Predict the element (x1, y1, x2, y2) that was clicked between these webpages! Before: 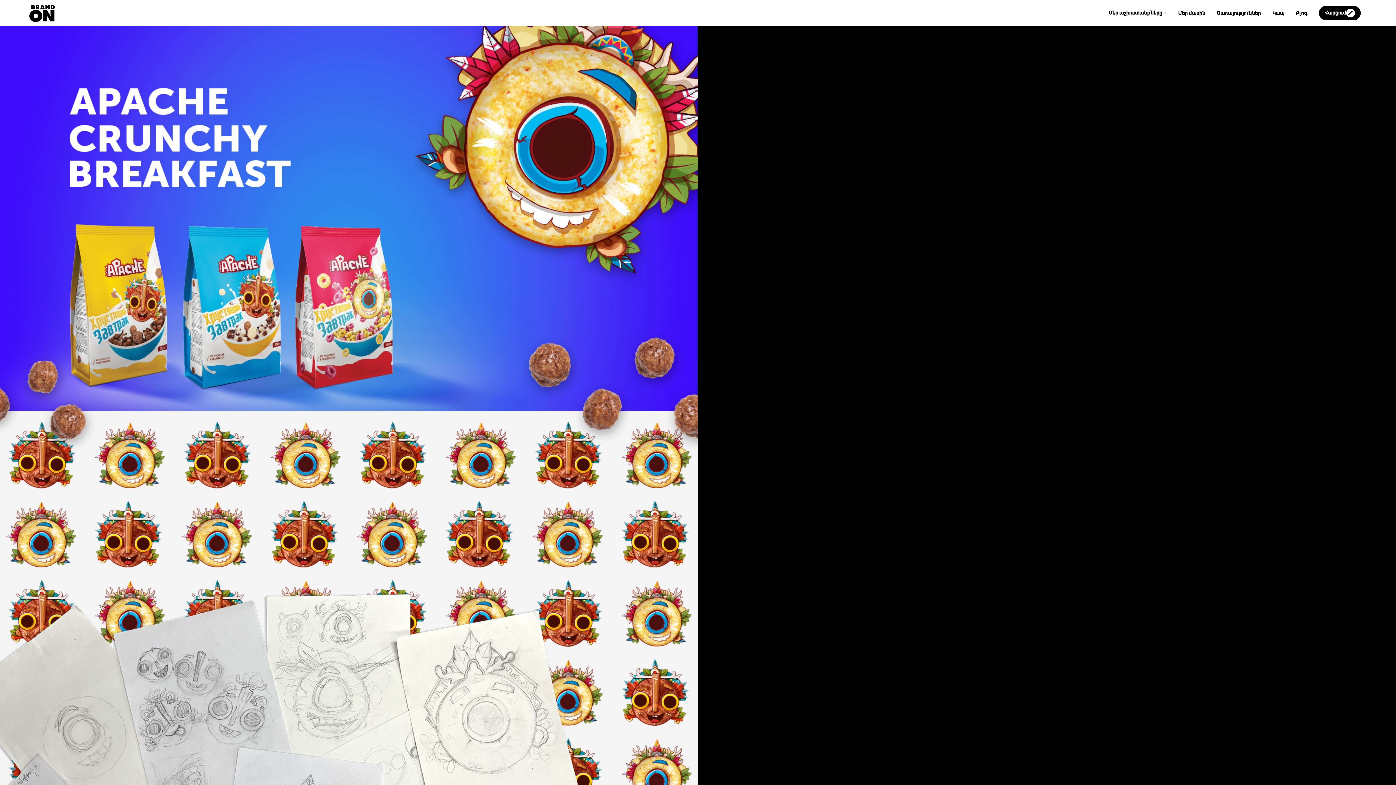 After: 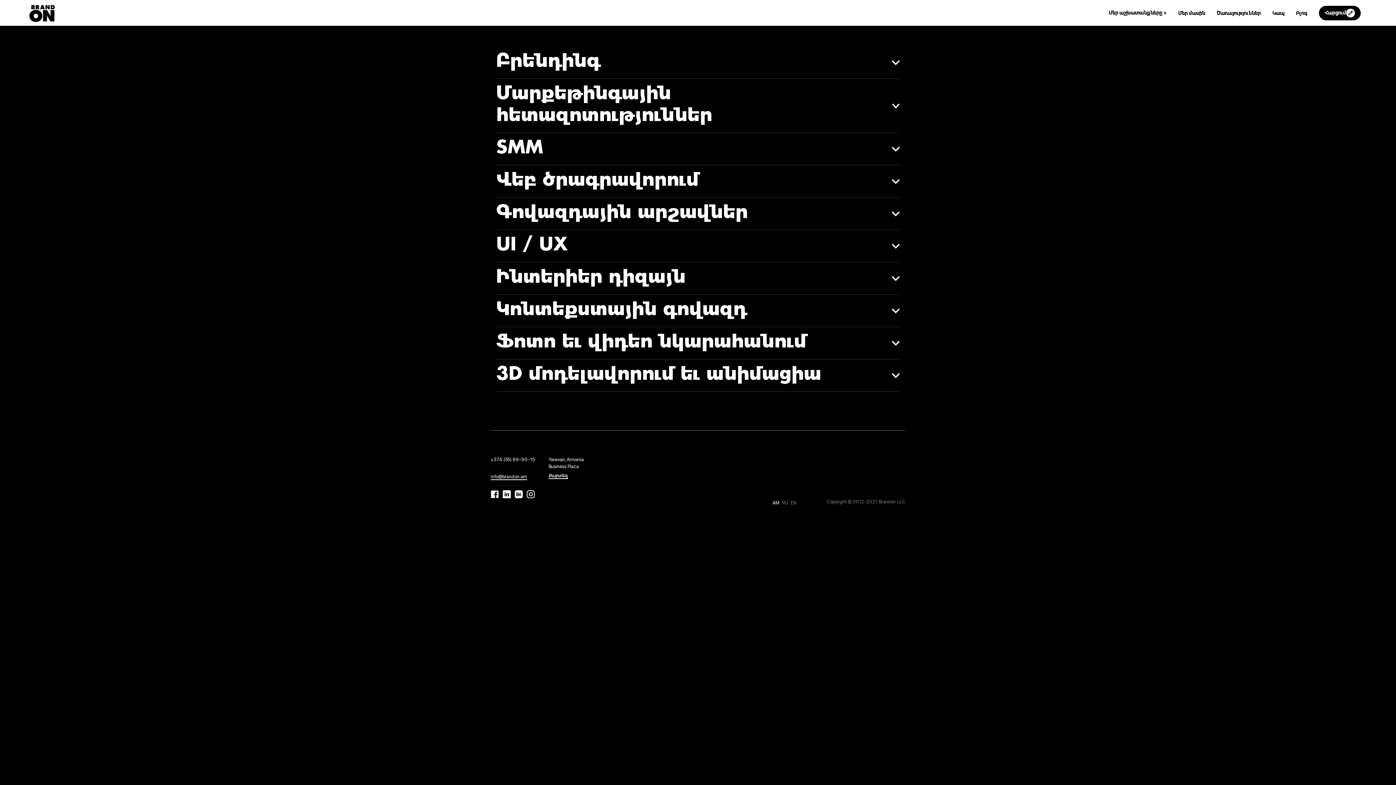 Action: bbox: (1217, 9, 1261, 16) label: Ծառայություններ